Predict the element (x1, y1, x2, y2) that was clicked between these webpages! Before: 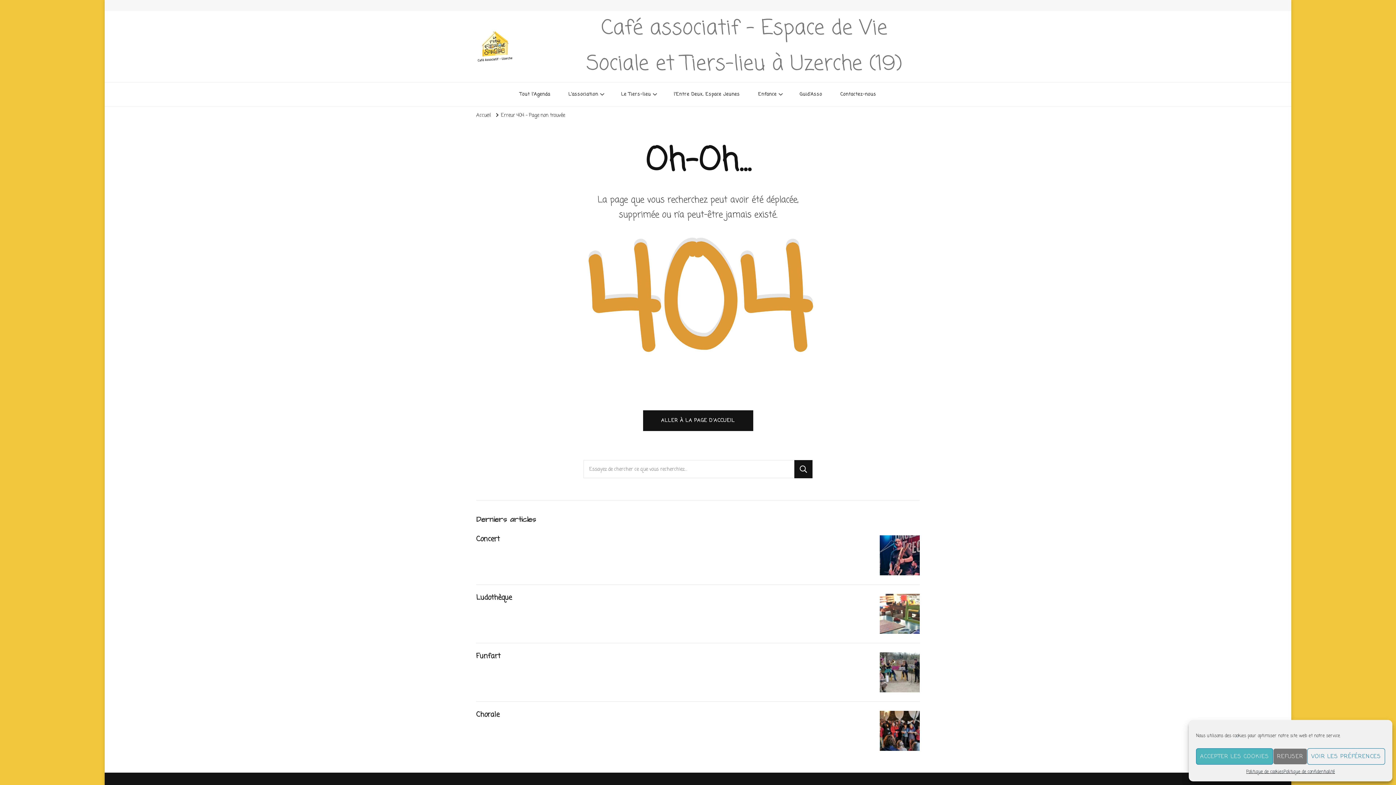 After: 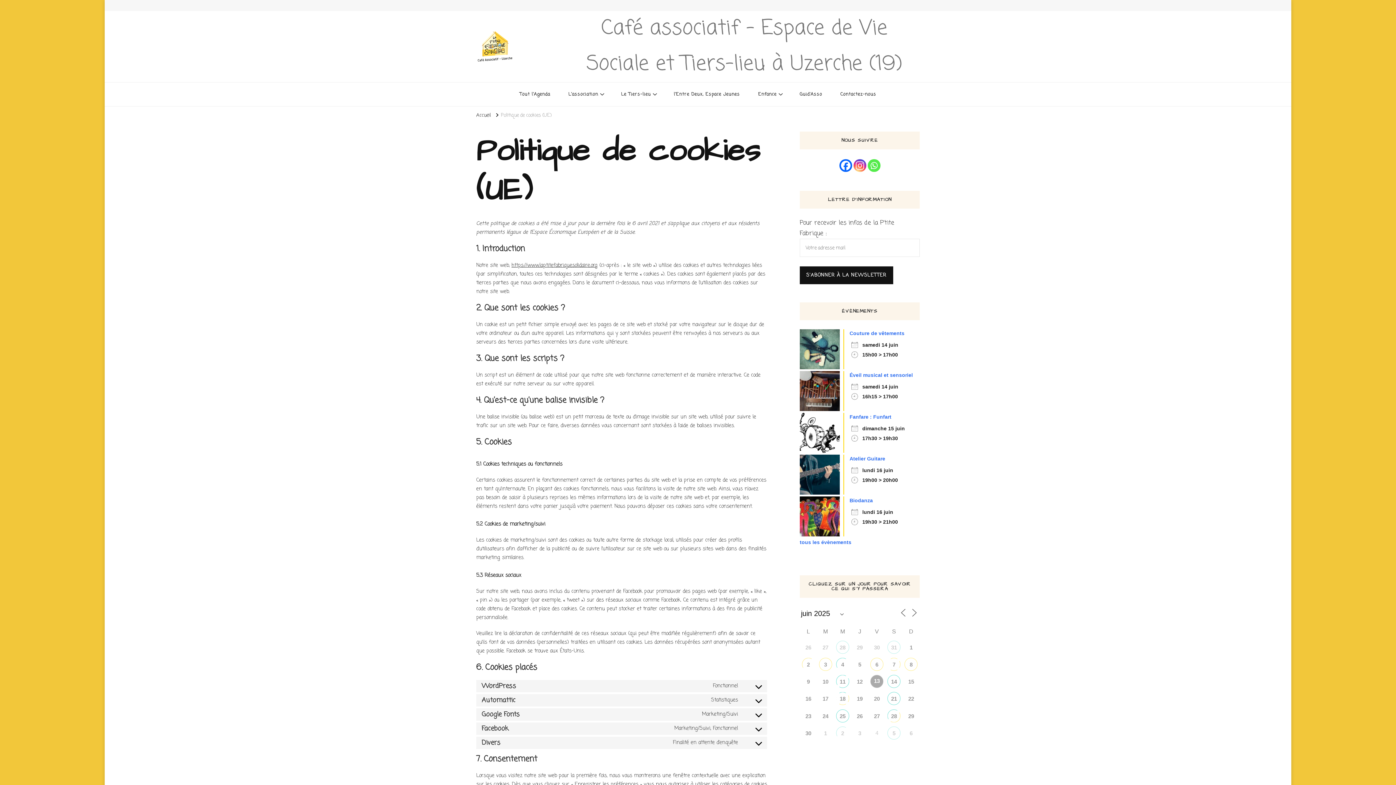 Action: label: Politique de cookies bbox: (1246, 768, 1284, 776)